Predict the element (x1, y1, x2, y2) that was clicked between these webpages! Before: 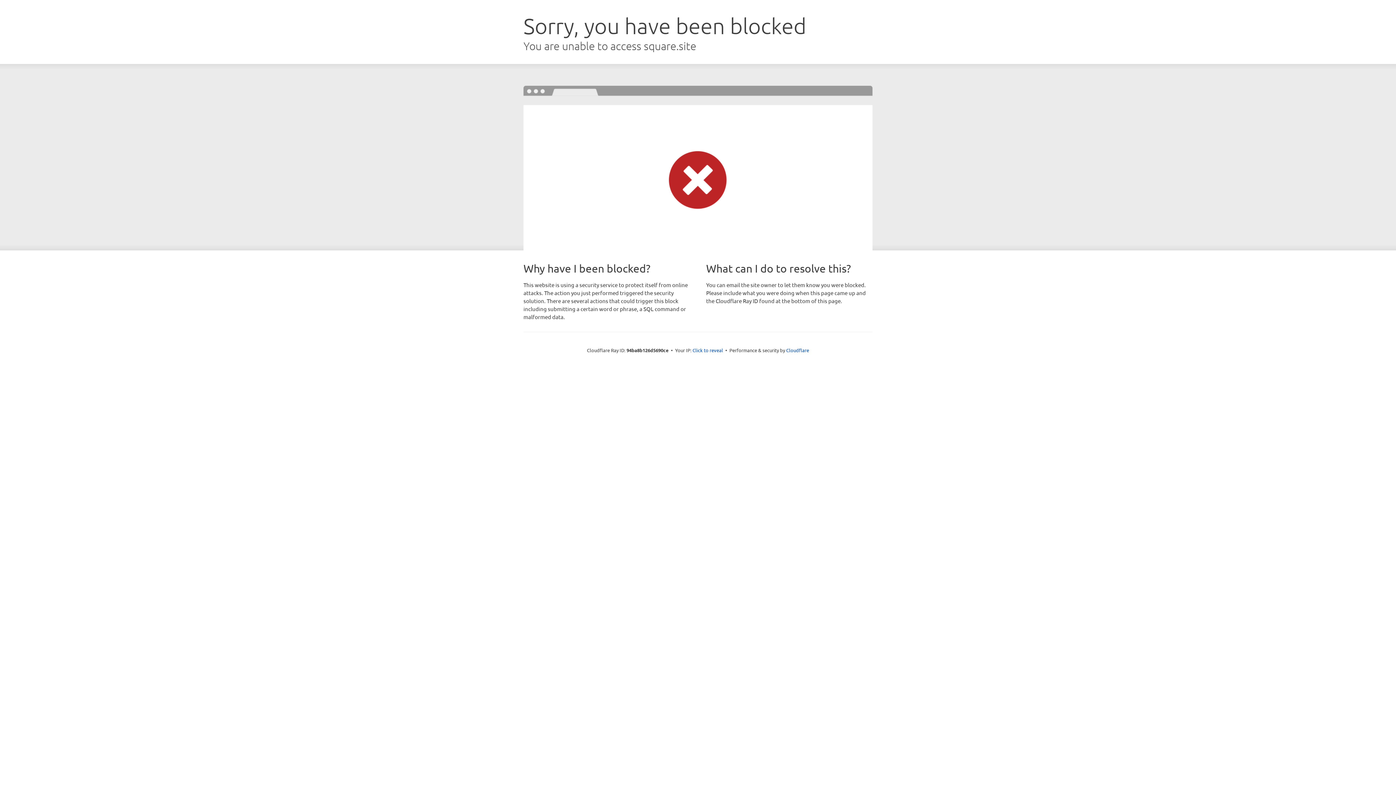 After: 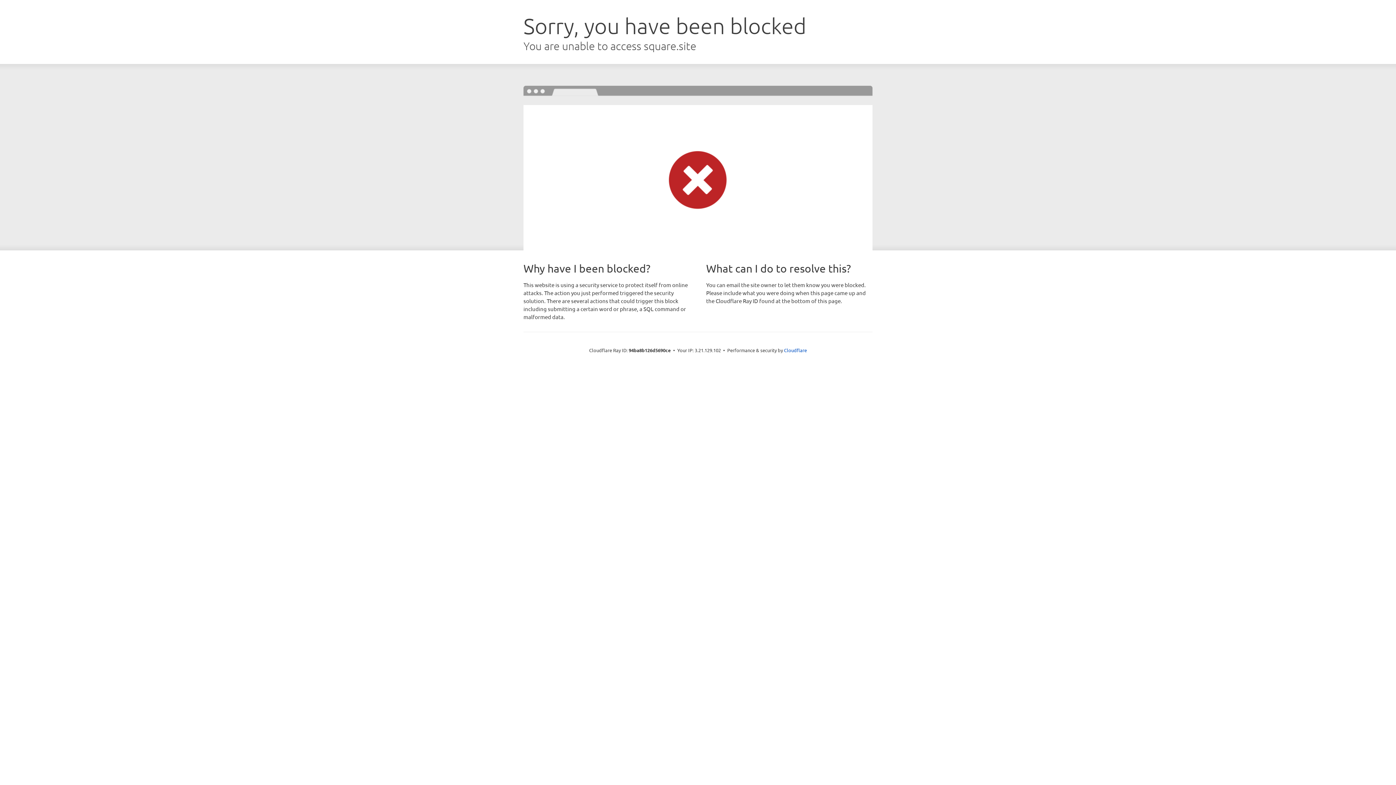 Action: bbox: (692, 346, 723, 353) label: Click to reveal